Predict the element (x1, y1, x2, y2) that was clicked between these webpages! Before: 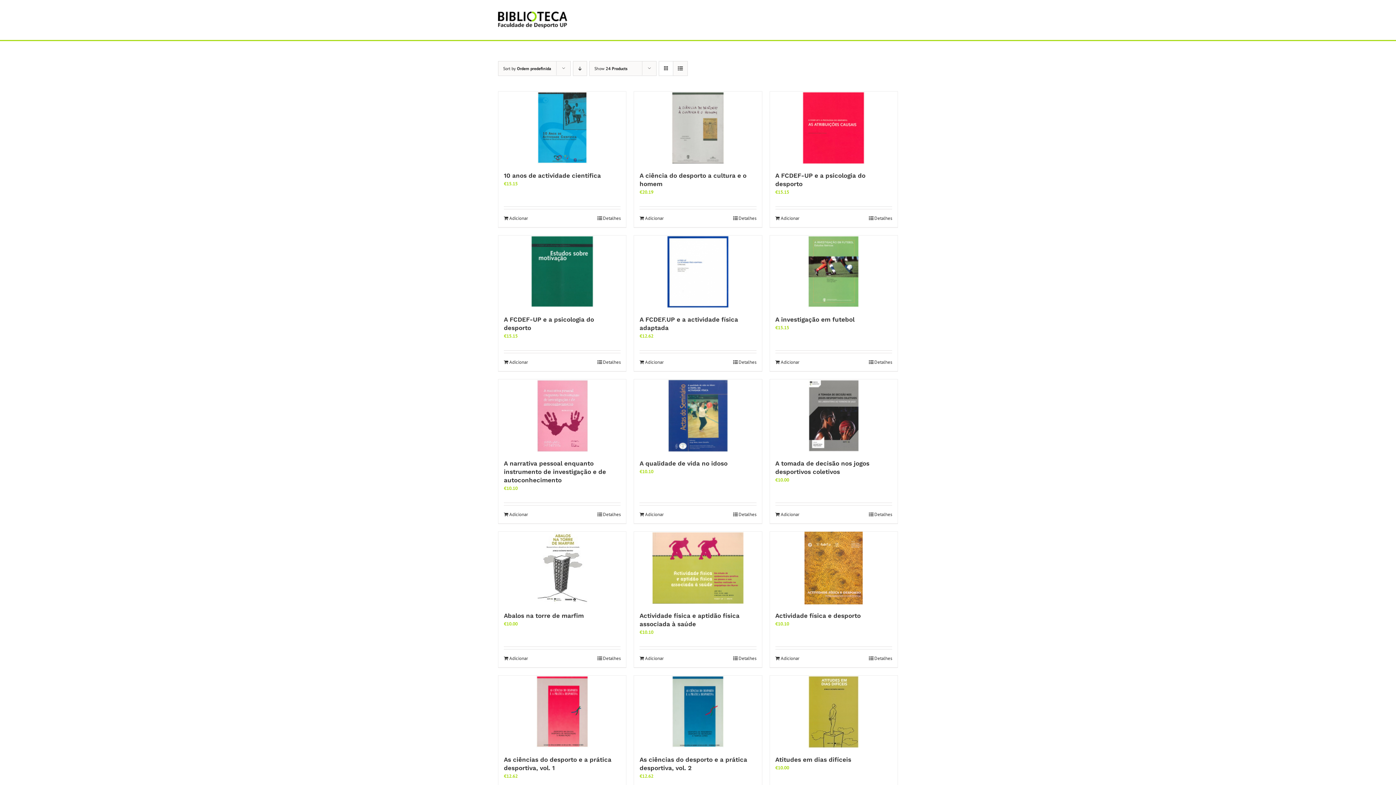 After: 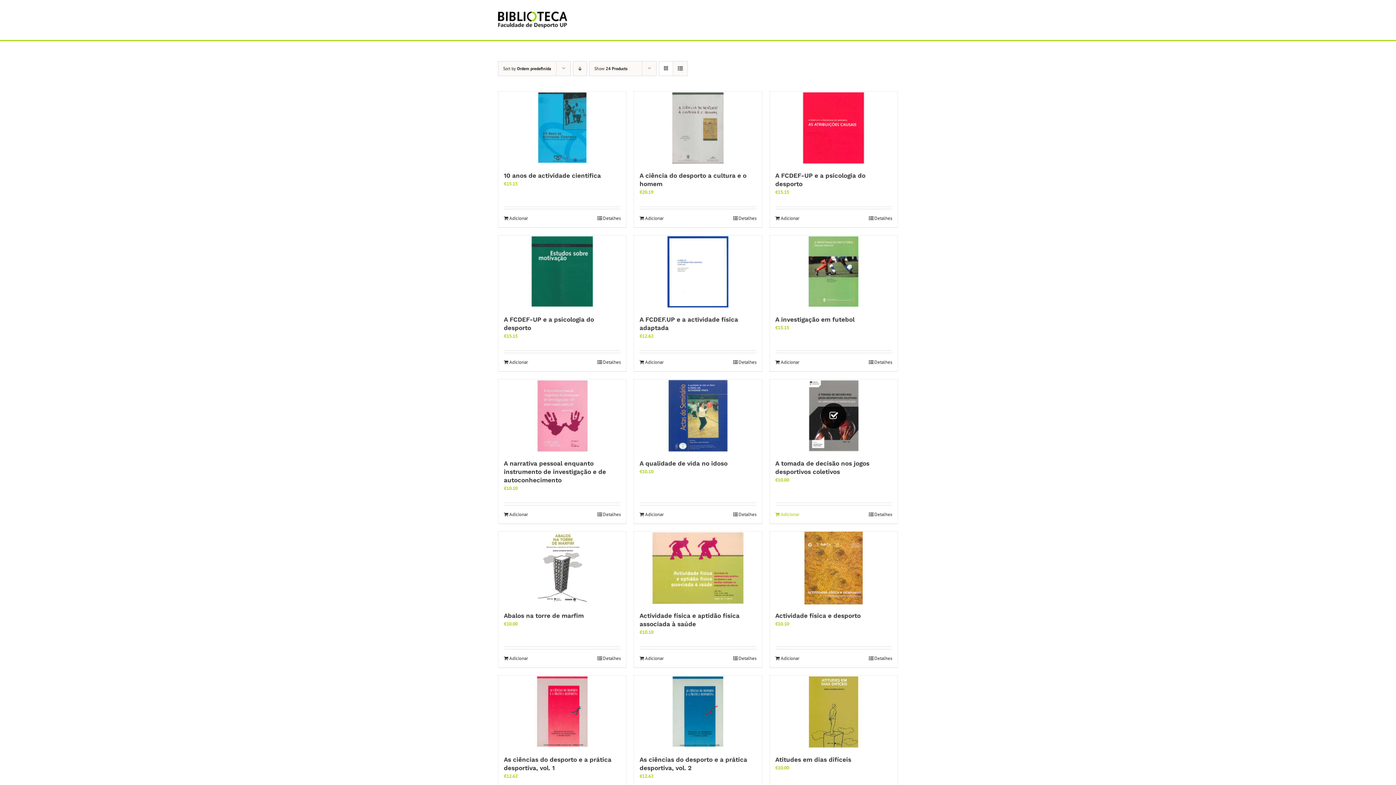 Action: label: Adiciona ao carrinho: “A tomada de decisão nos jogos desportivos coletivos” bbox: (775, 511, 799, 518)